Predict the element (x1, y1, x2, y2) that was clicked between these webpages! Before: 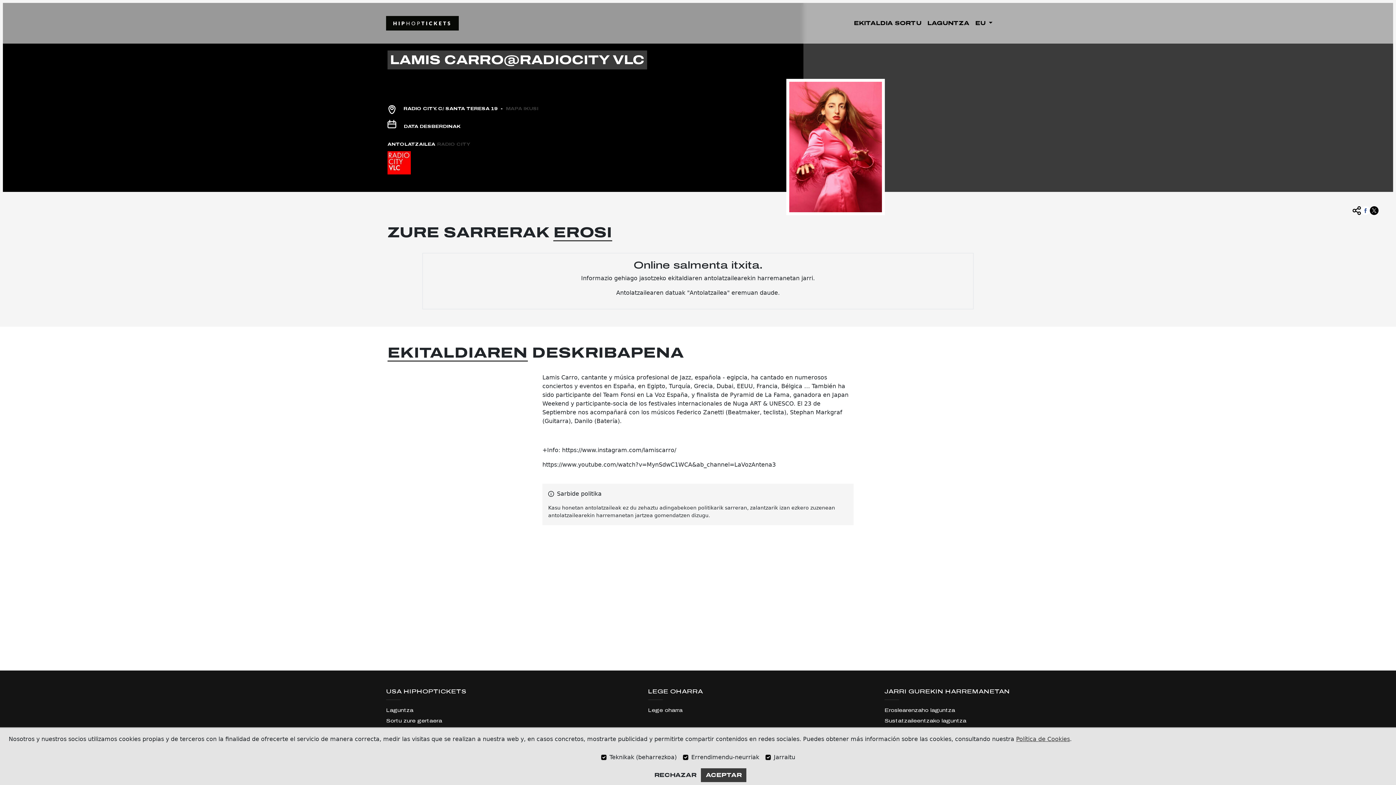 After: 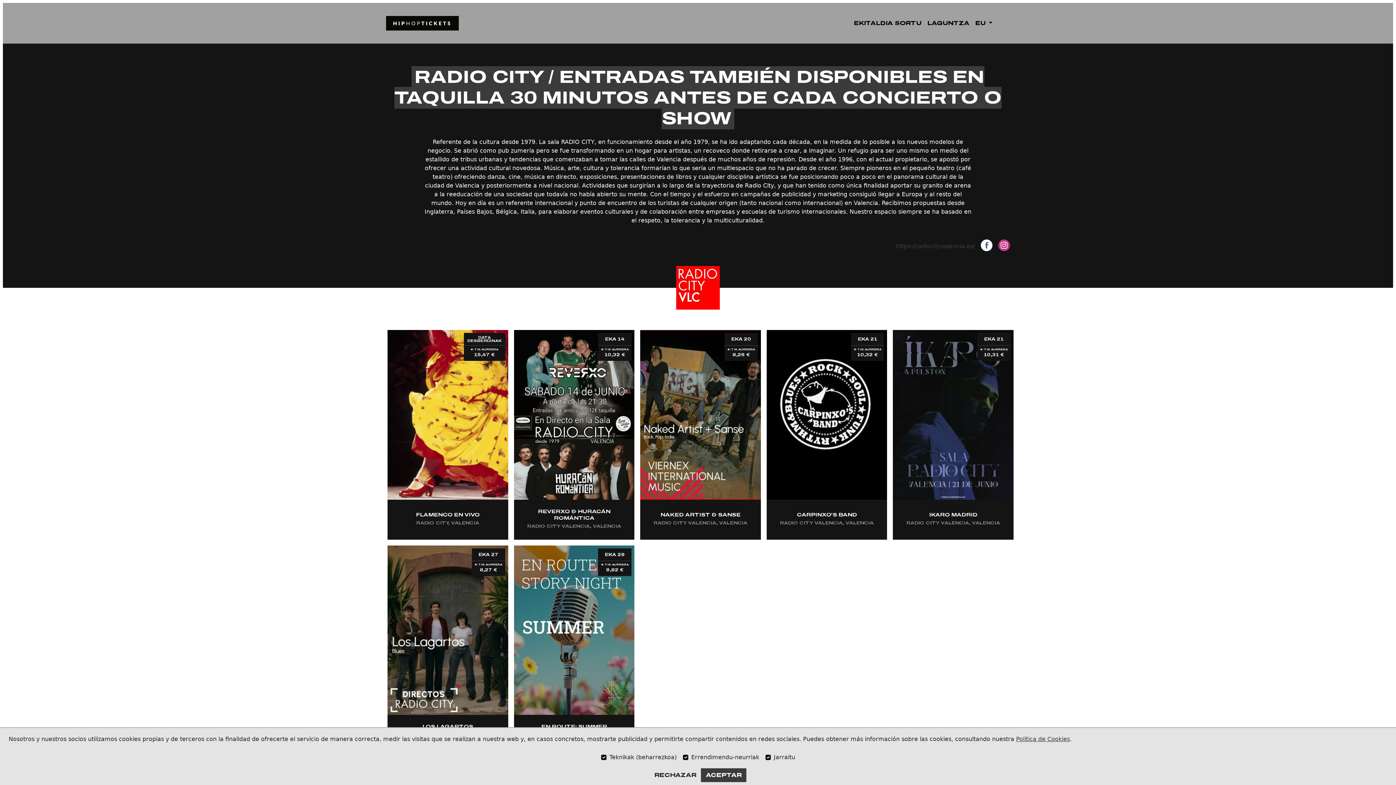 Action: bbox: (437, 141, 470, 146) label: RADIO CITY